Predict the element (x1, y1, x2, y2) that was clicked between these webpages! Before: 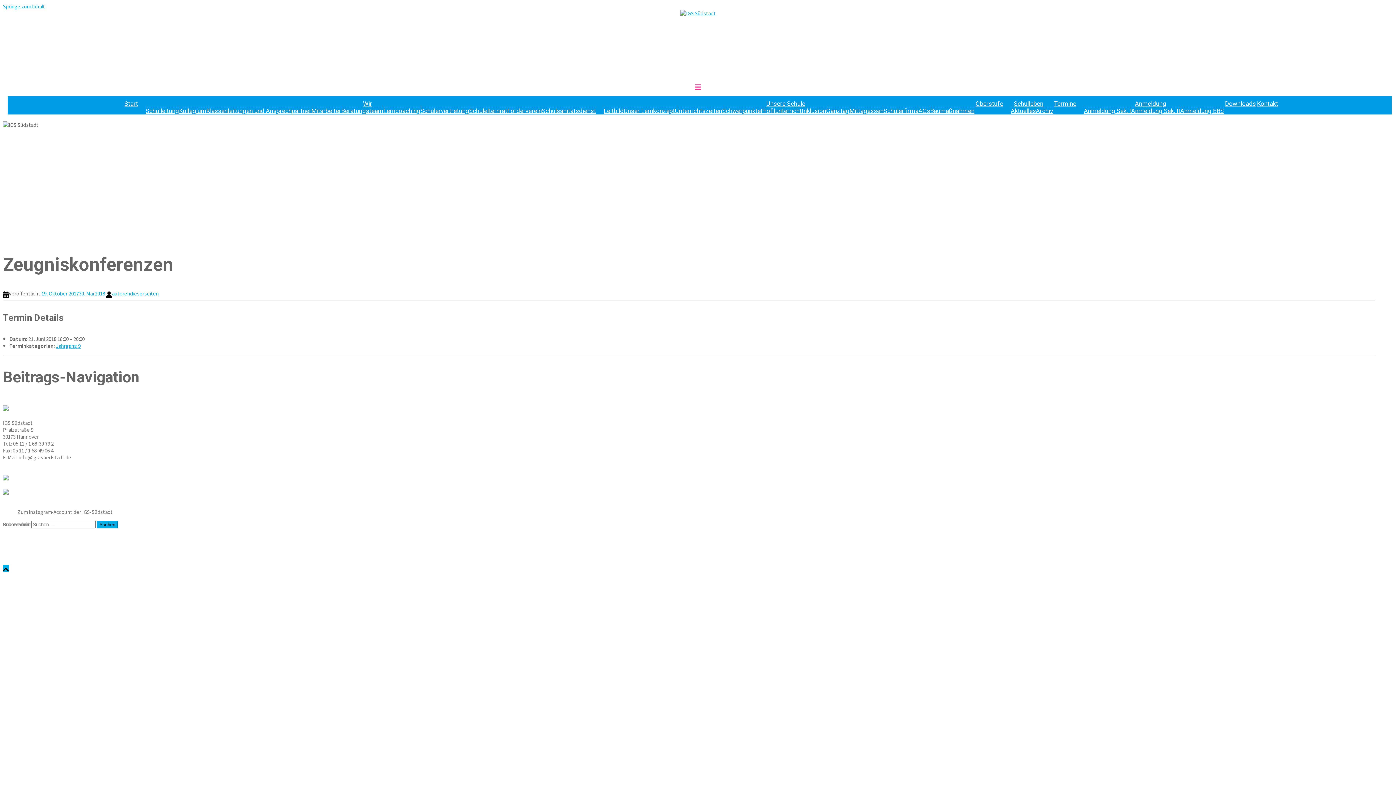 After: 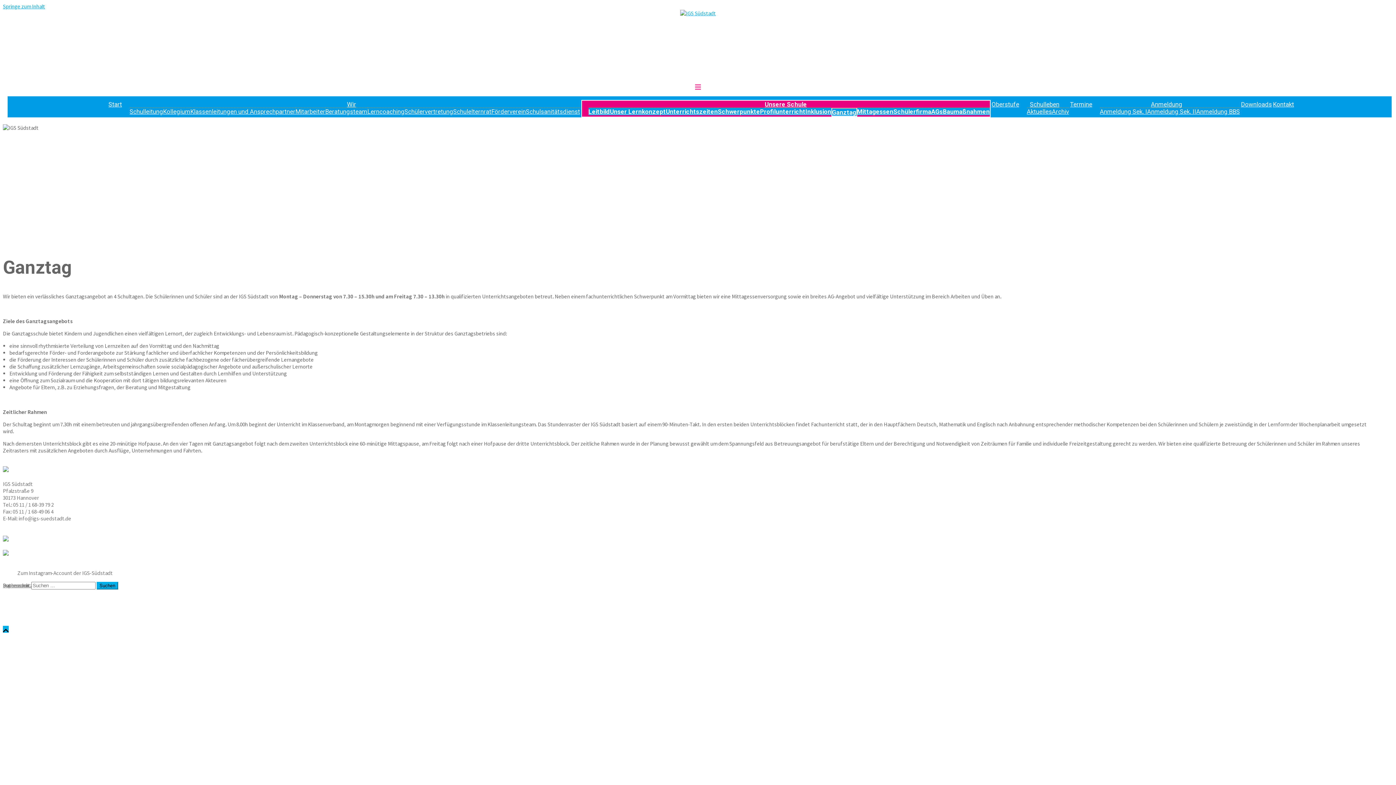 Action: label: Ganztag bbox: (826, 107, 849, 114)